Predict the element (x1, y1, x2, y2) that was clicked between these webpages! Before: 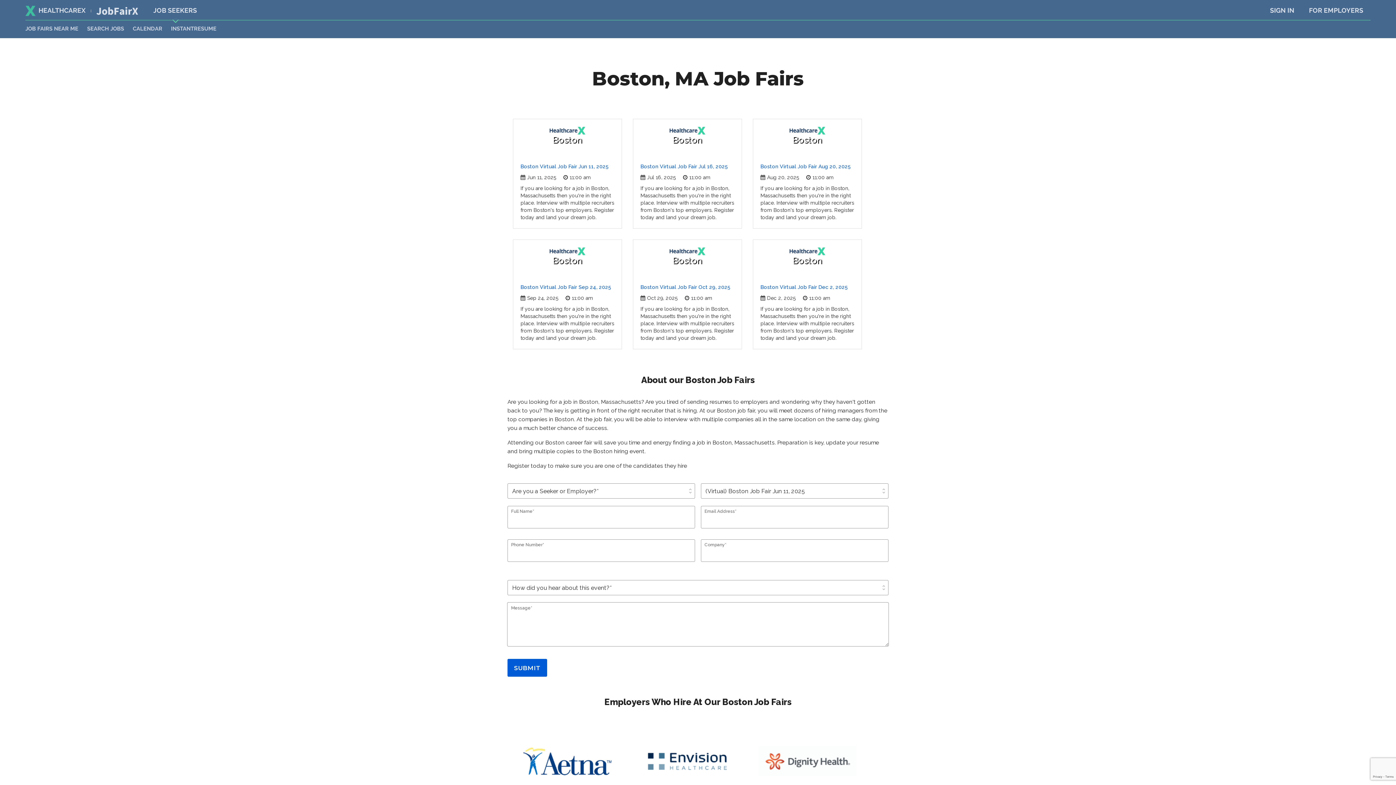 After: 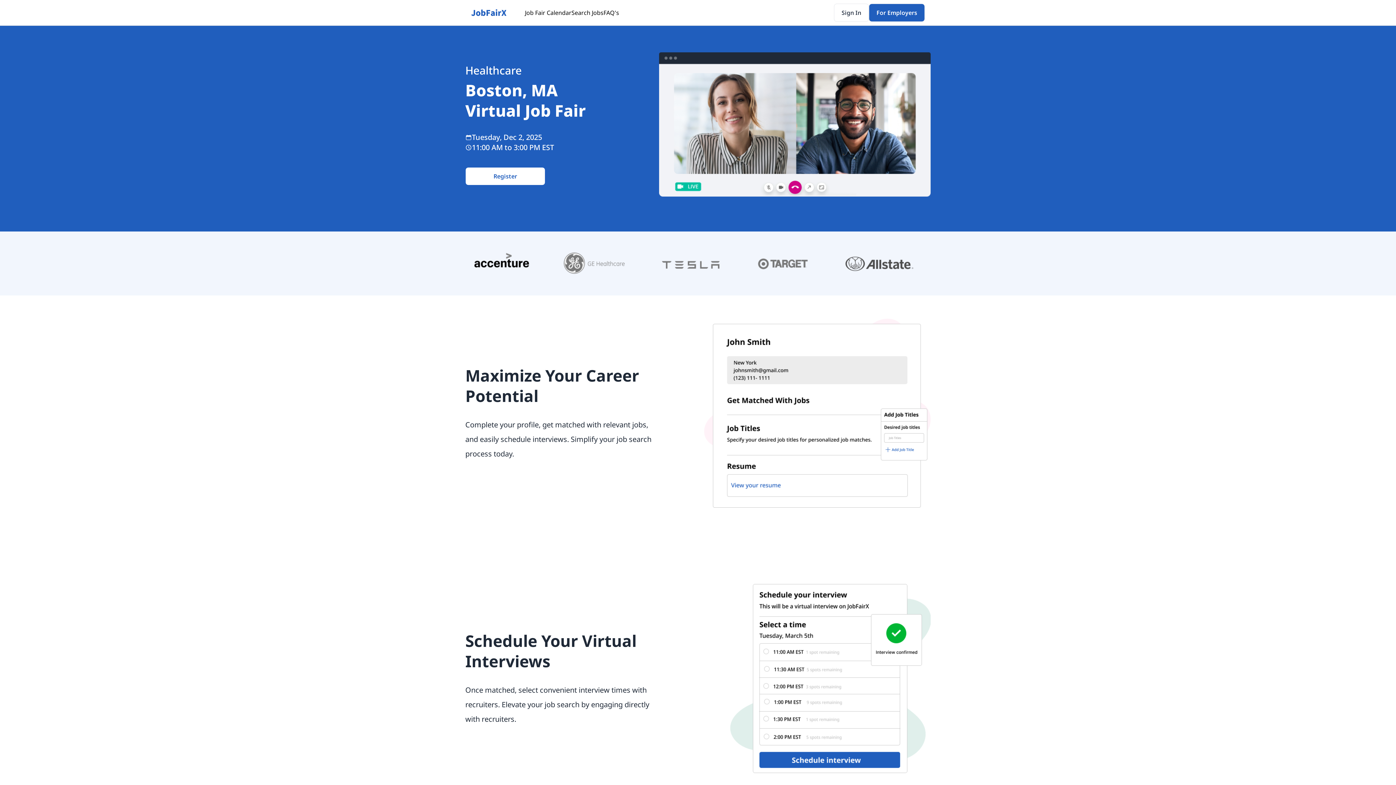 Action: label: Boston Virtual Job Fair Dec 2, 2025 bbox: (760, 284, 847, 290)